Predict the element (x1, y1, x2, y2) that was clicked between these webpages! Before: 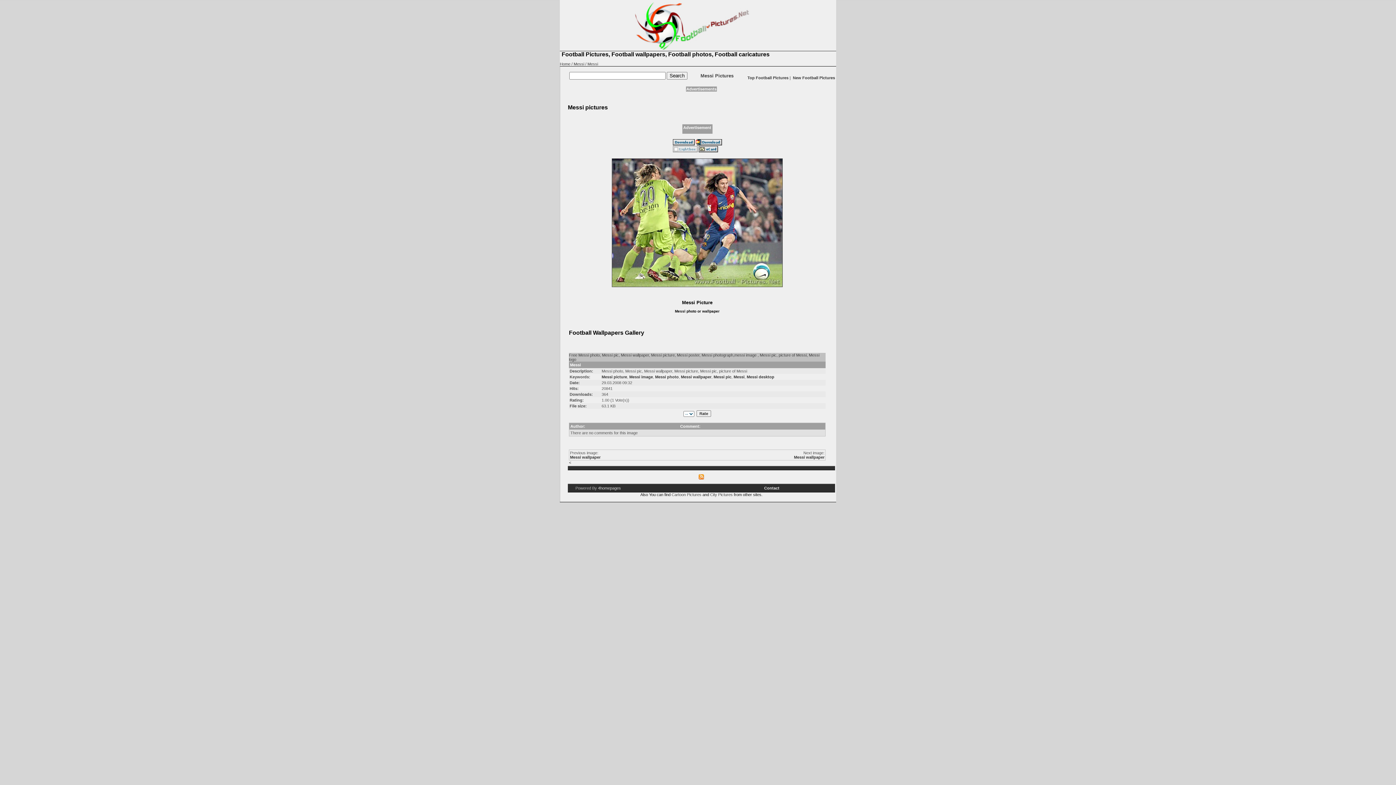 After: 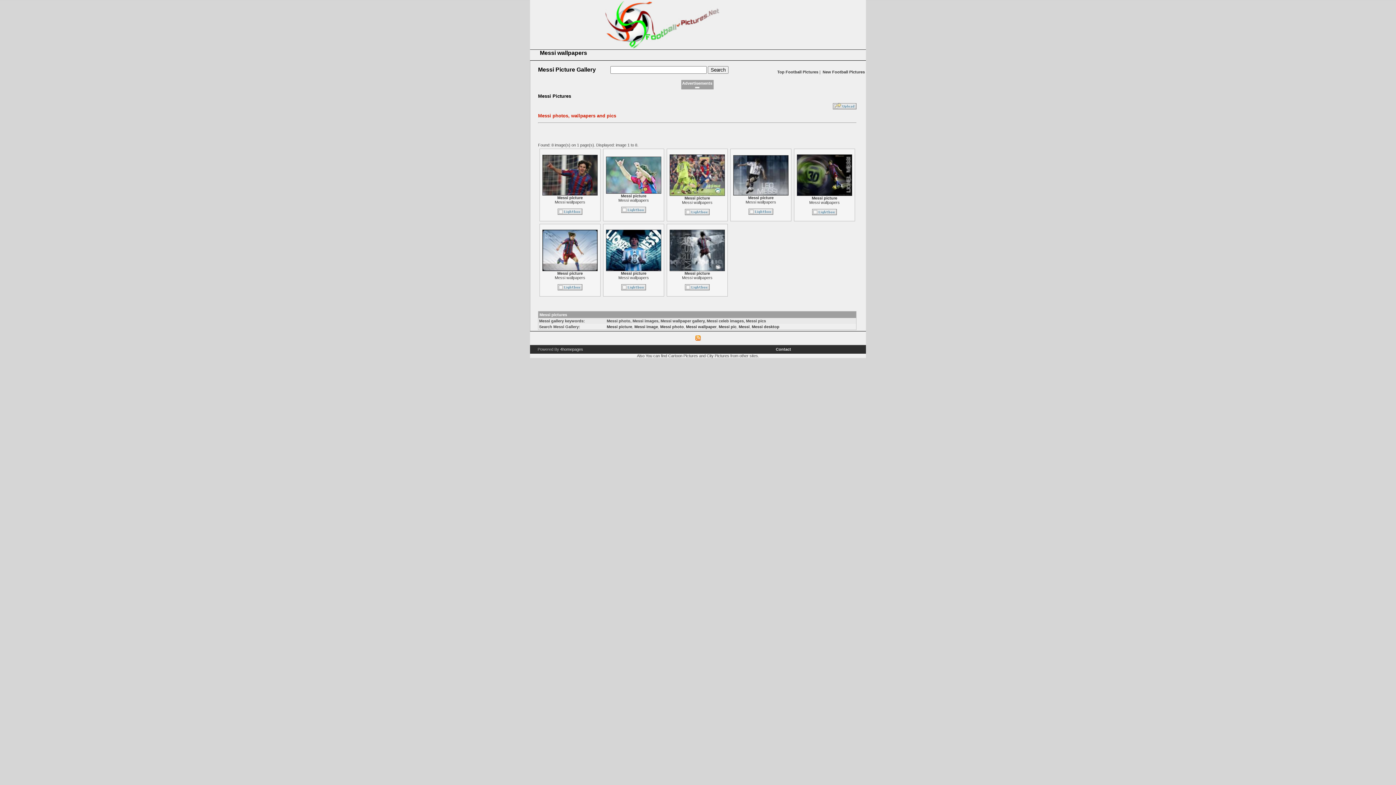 Action: label: Messi bbox: (573, 61, 584, 66)